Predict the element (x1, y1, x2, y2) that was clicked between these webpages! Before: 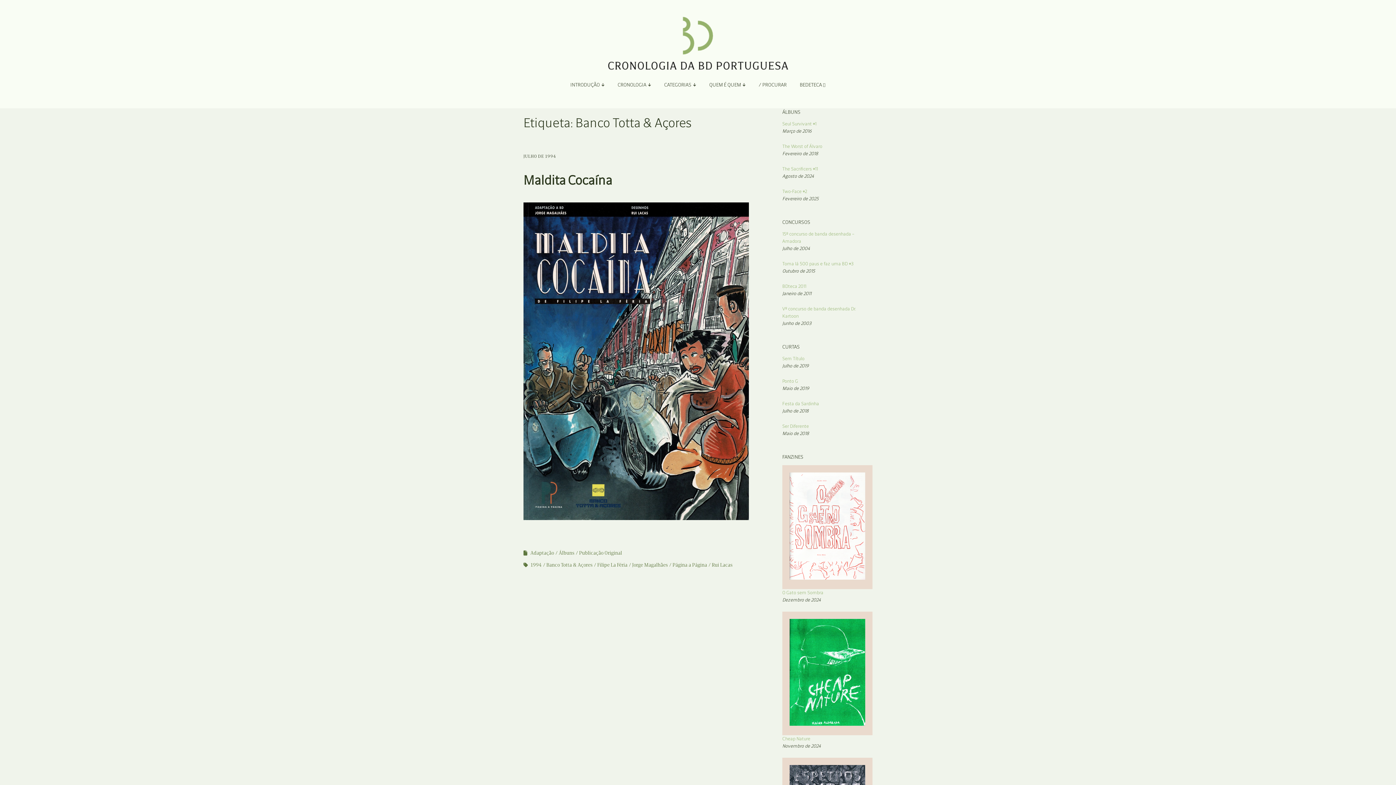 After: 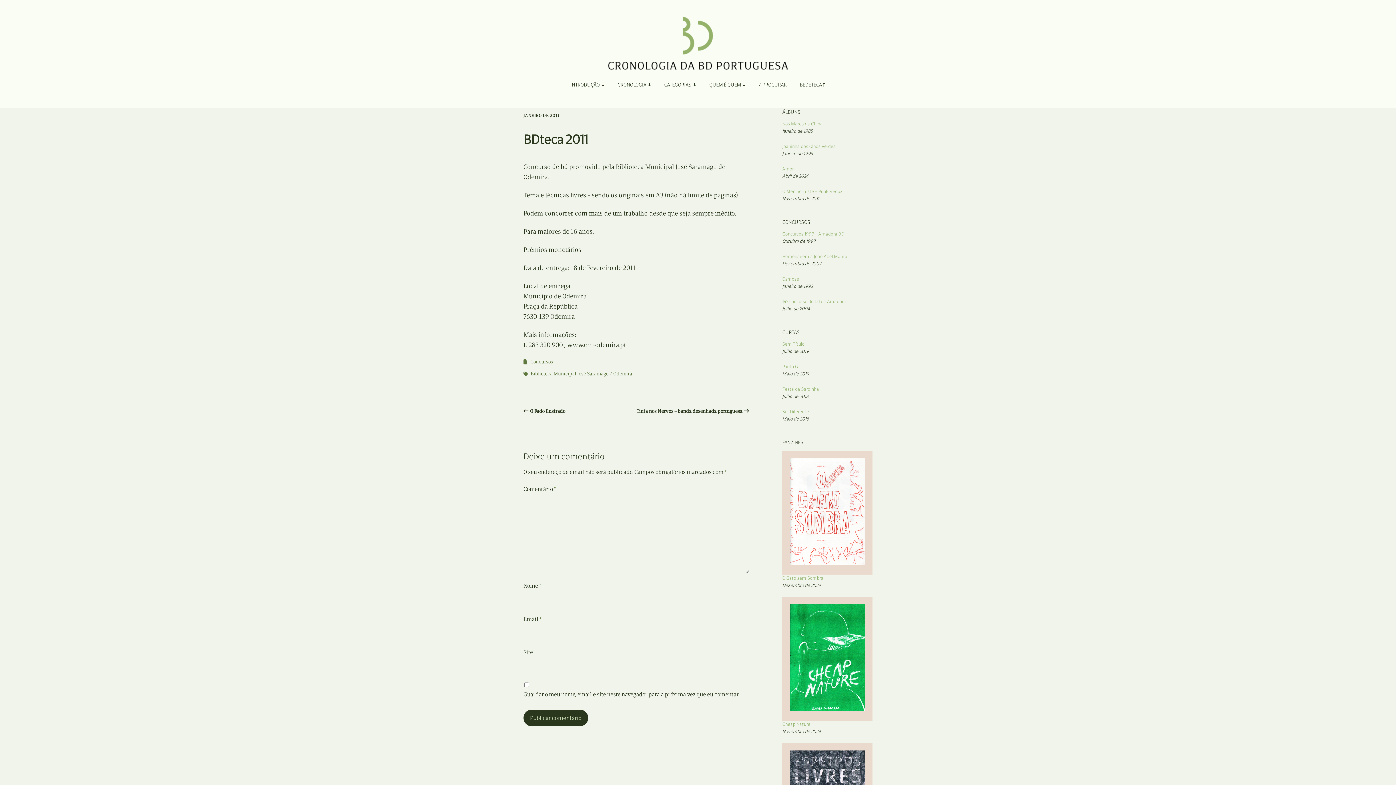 Action: label: Janeiro de 2011 bbox: (782, 290, 811, 296)